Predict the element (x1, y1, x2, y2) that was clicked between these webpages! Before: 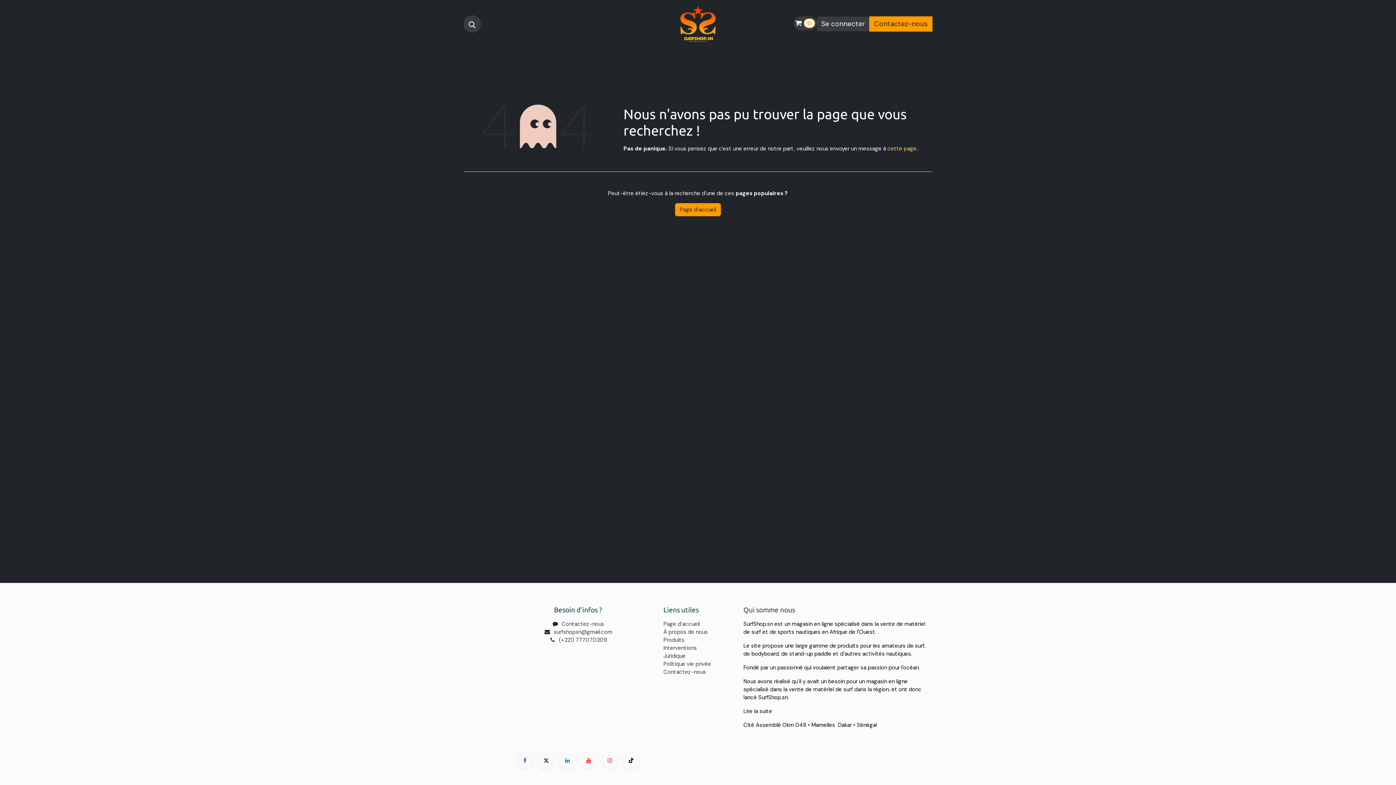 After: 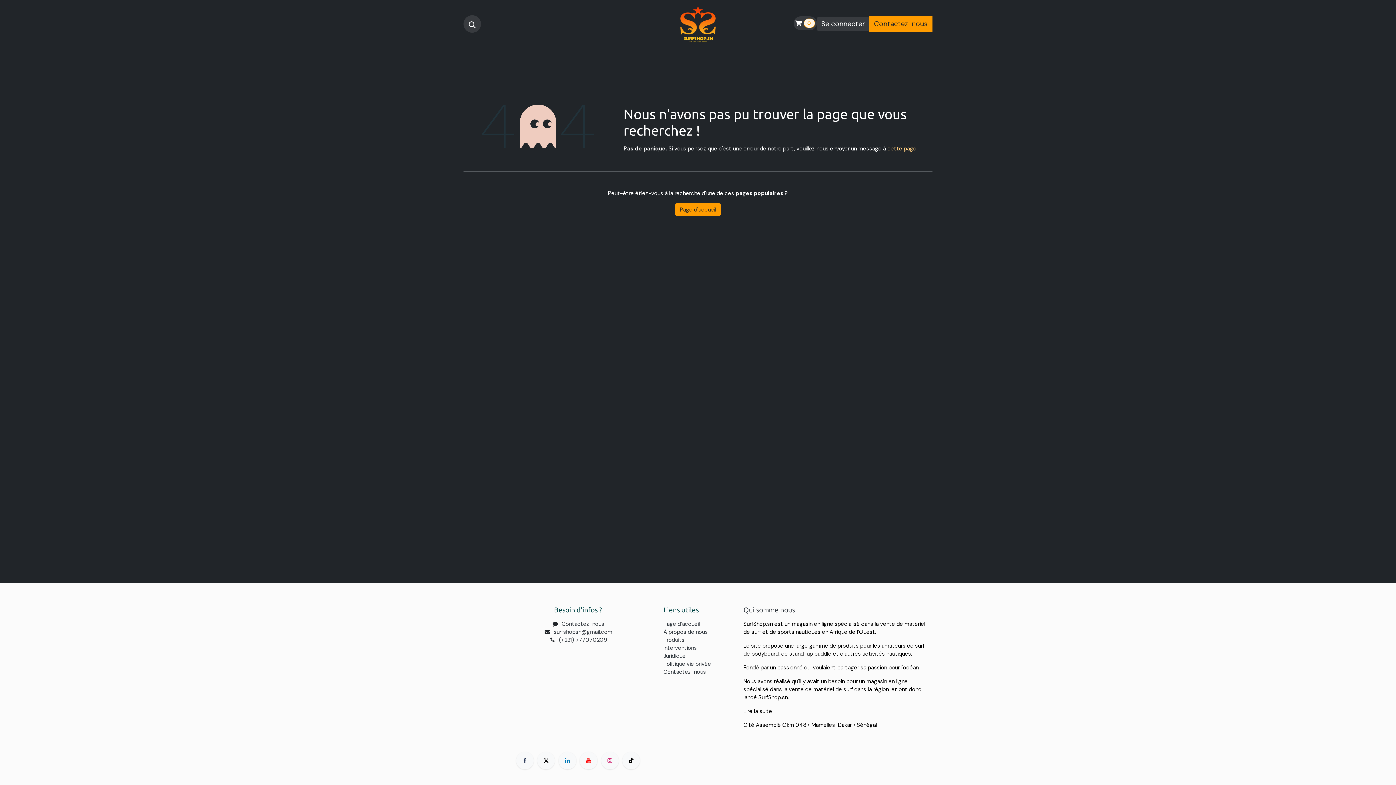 Action: bbox: (516, 752, 533, 769)